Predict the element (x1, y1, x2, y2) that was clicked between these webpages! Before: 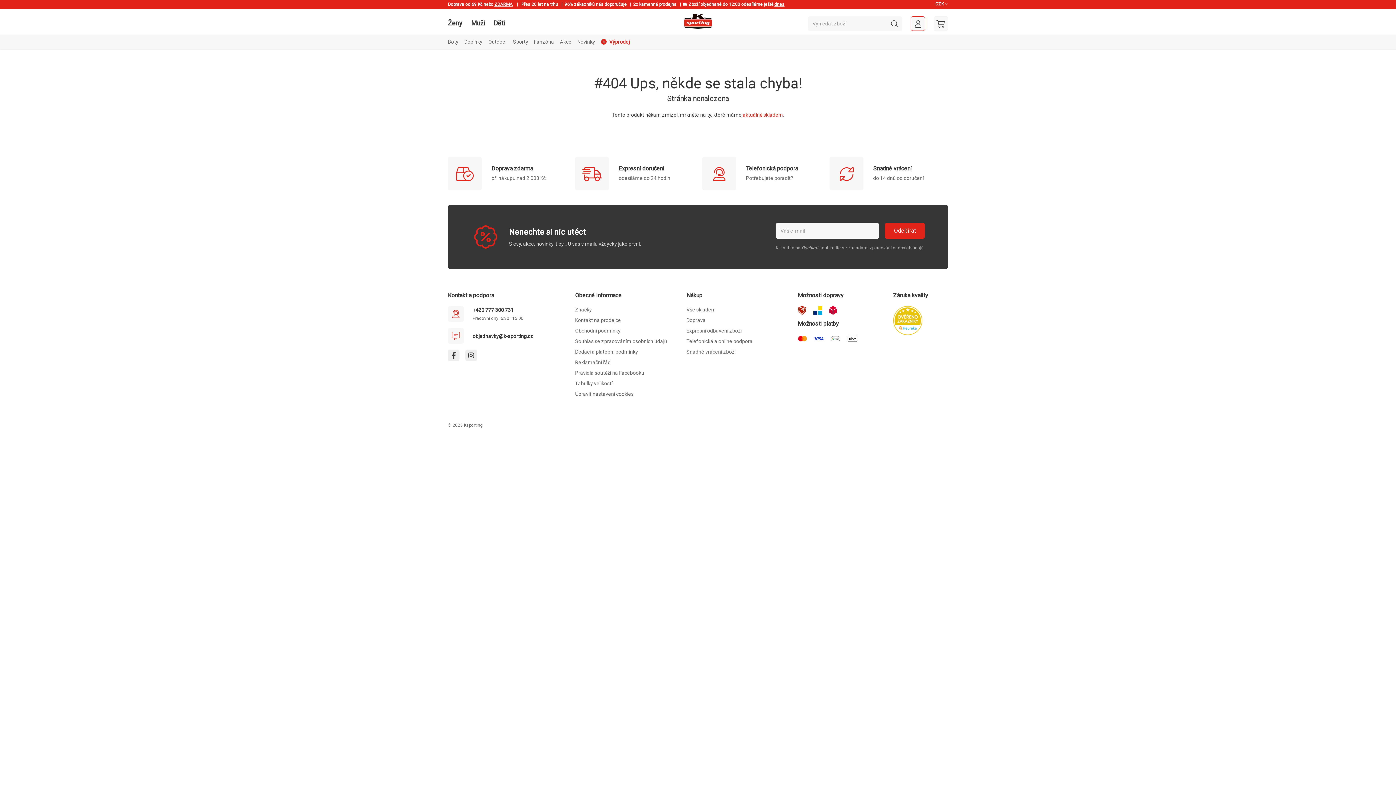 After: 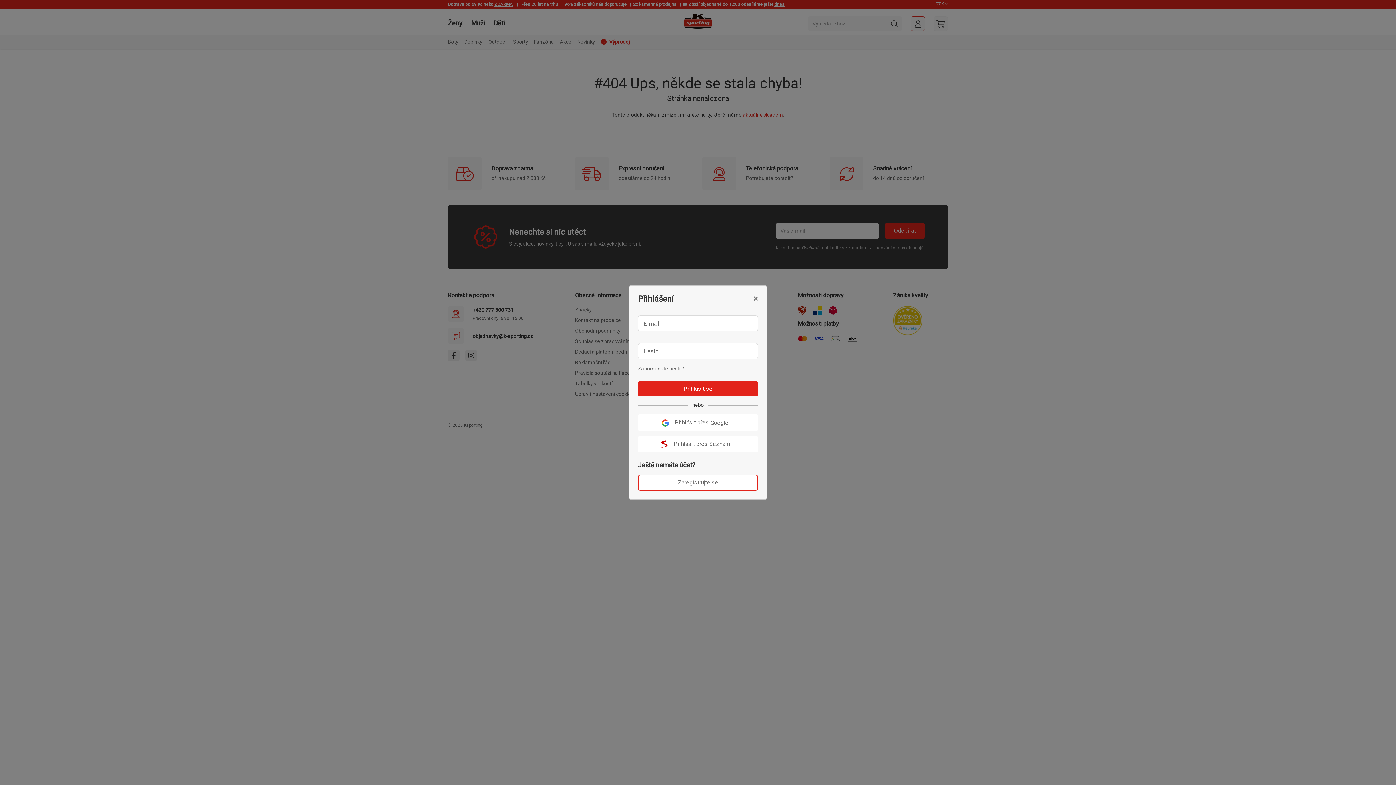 Action: bbox: (910, 16, 925, 30)